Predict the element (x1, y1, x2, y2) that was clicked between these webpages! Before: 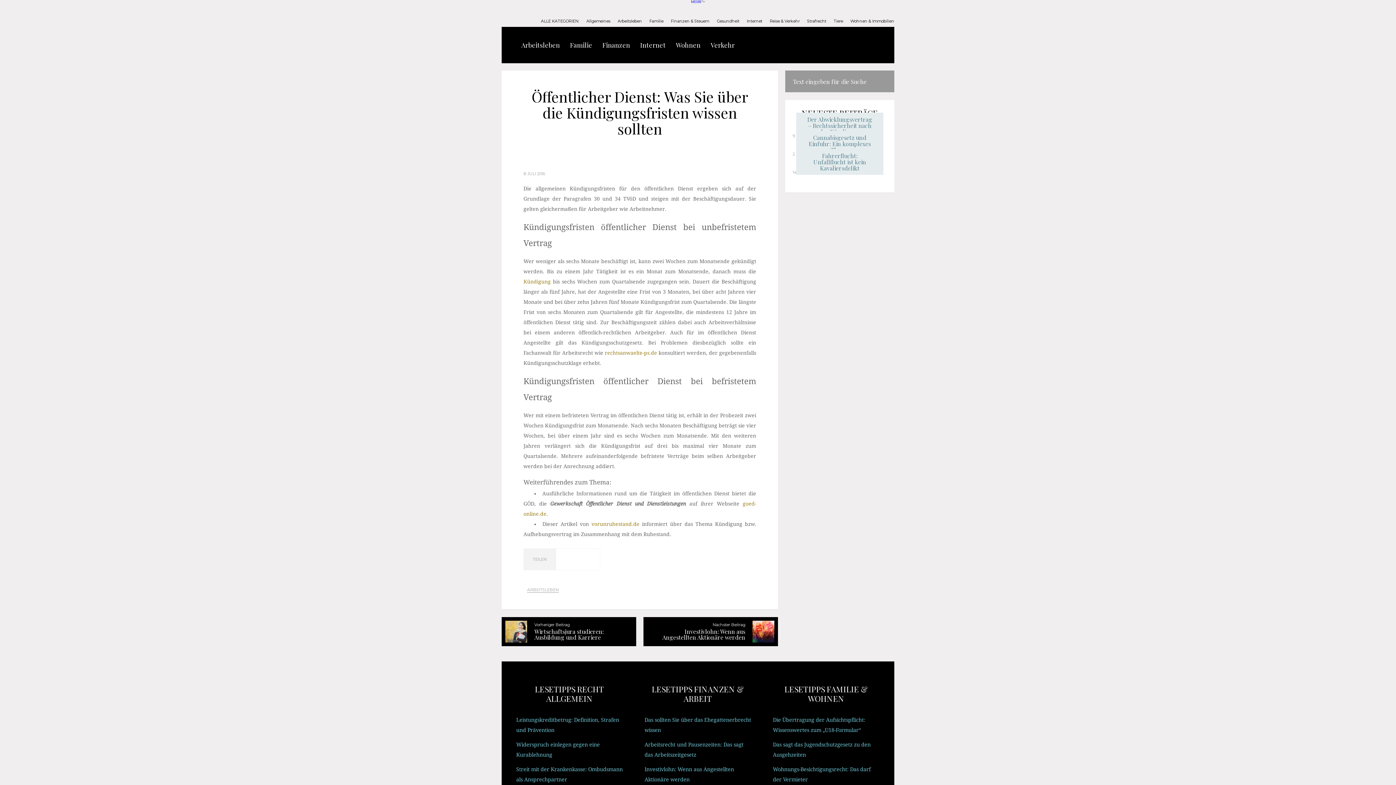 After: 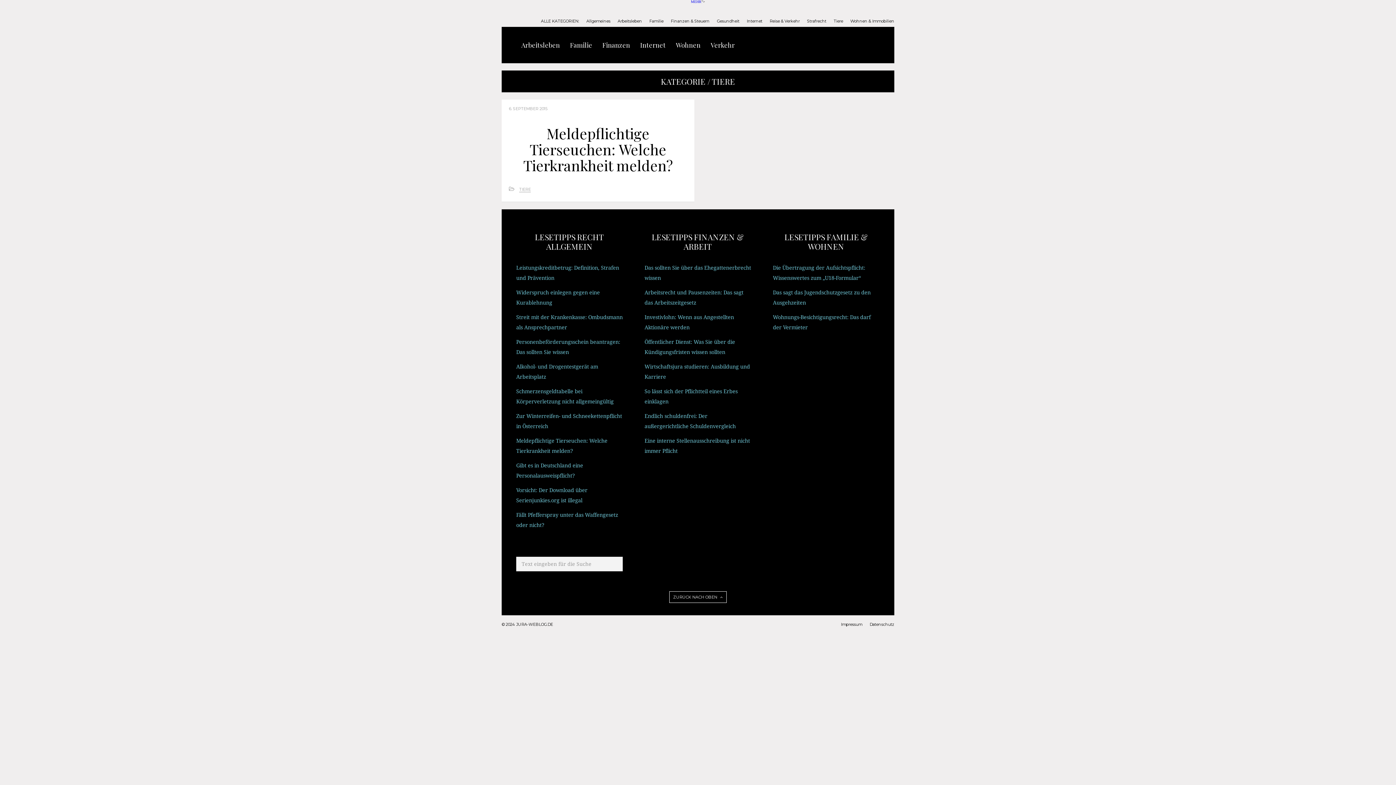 Action: bbox: (833, 19, 843, 23) label: Tiere